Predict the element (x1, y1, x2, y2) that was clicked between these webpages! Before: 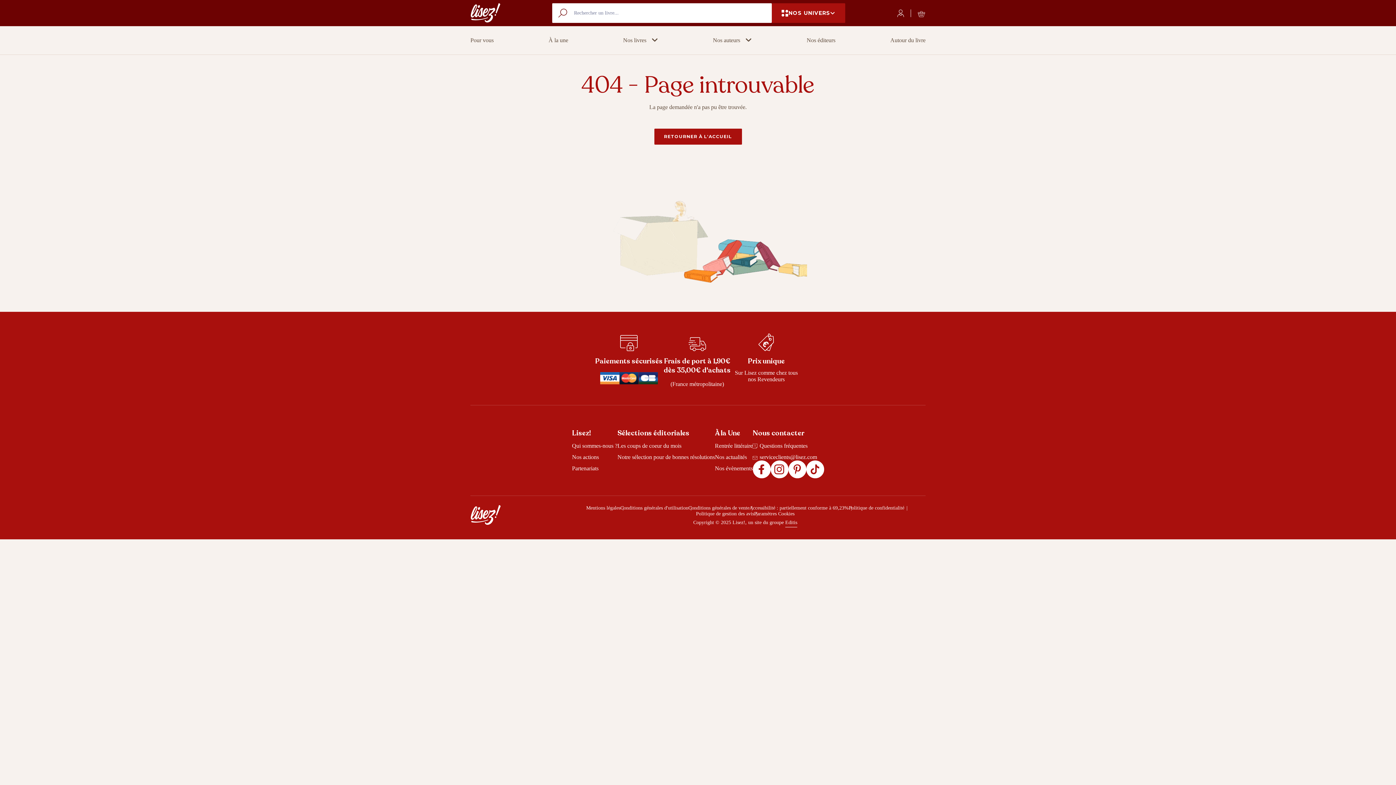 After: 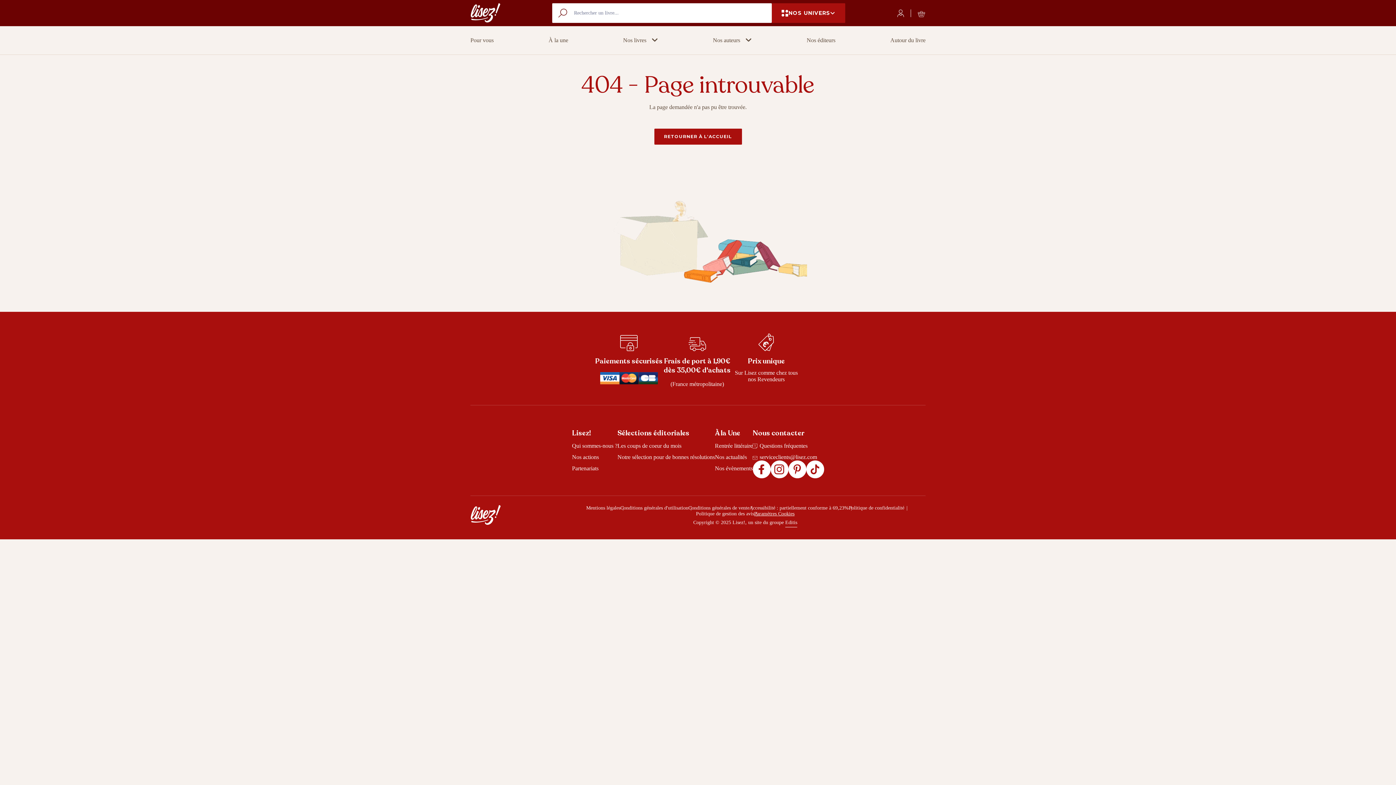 Action: bbox: (754, 511, 794, 516) label: Paramètres Cookies